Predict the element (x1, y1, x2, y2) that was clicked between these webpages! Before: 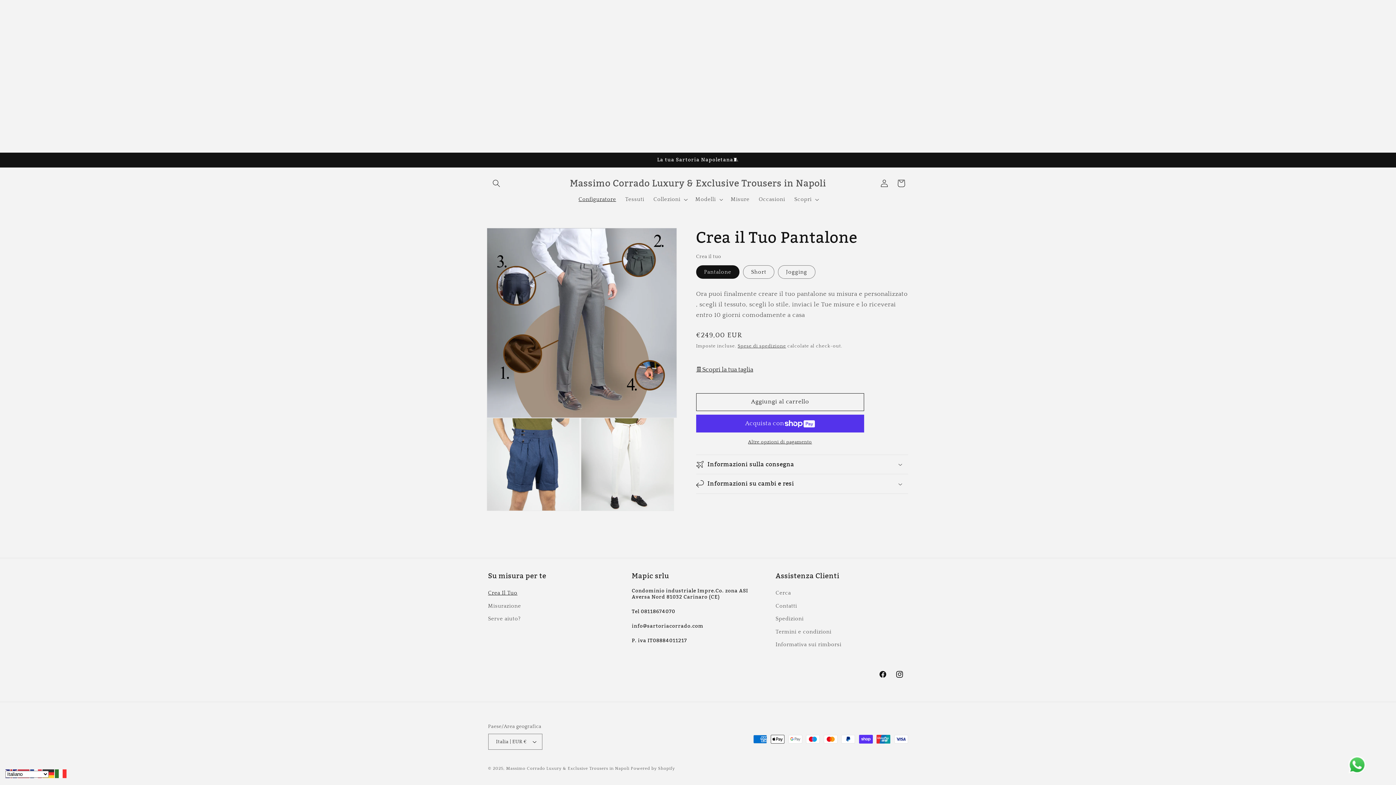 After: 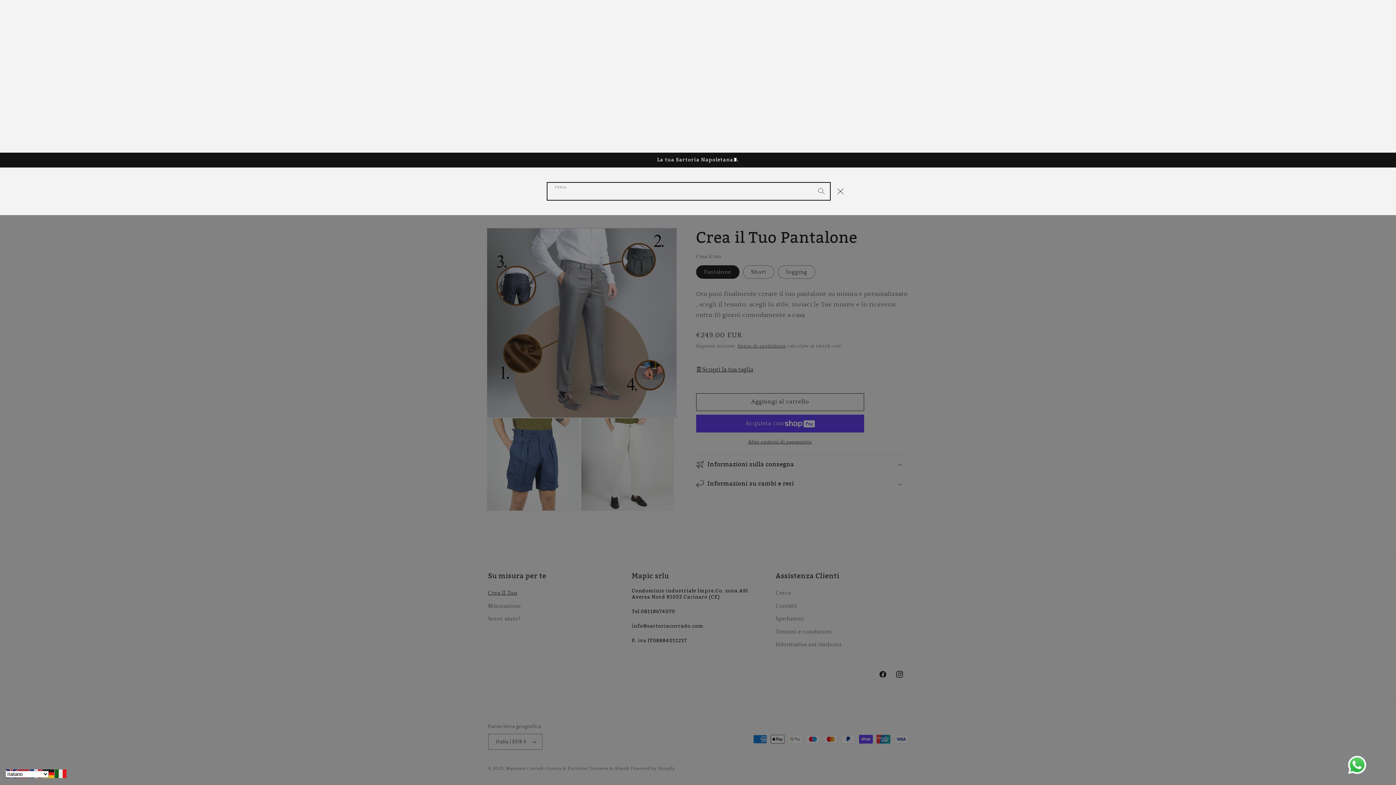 Action: label: Cerca bbox: (488, 175, 504, 191)